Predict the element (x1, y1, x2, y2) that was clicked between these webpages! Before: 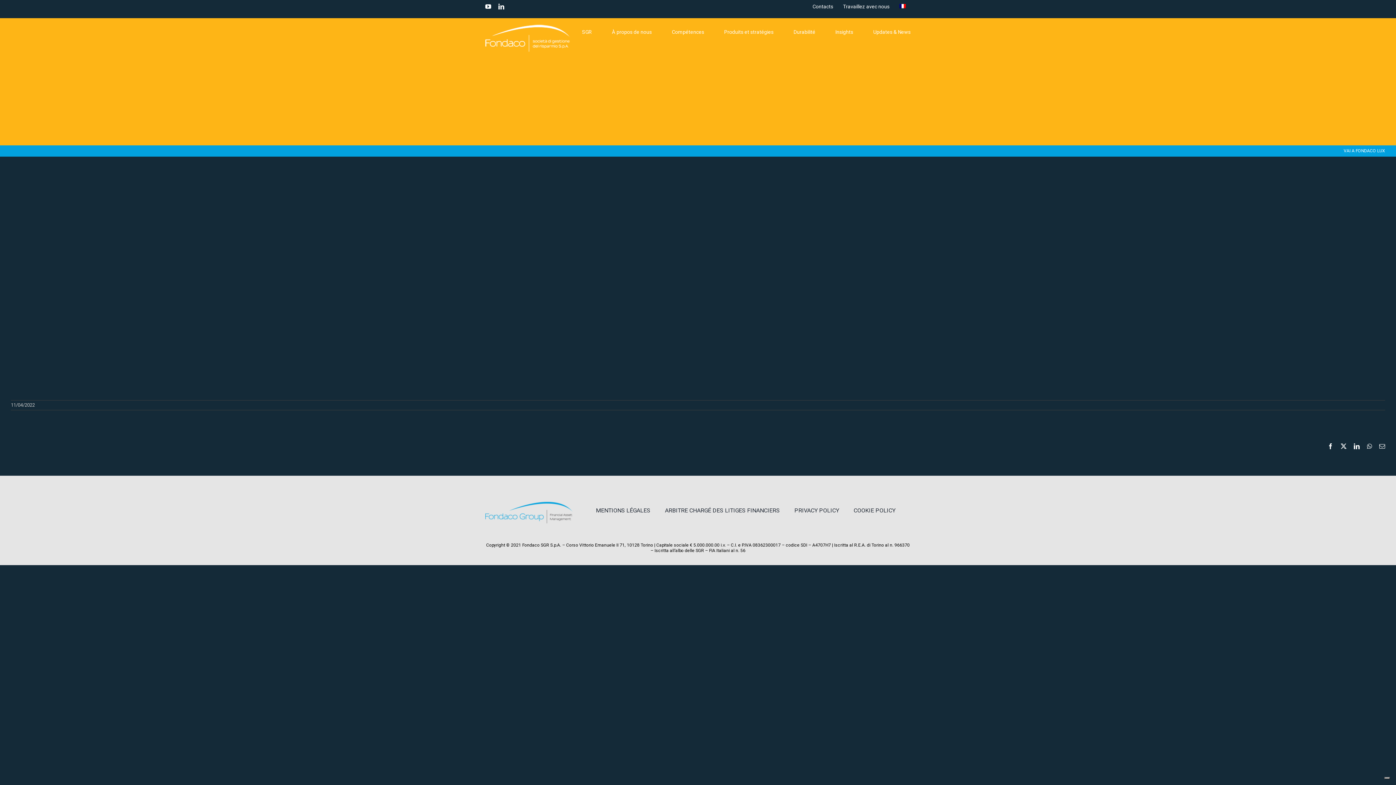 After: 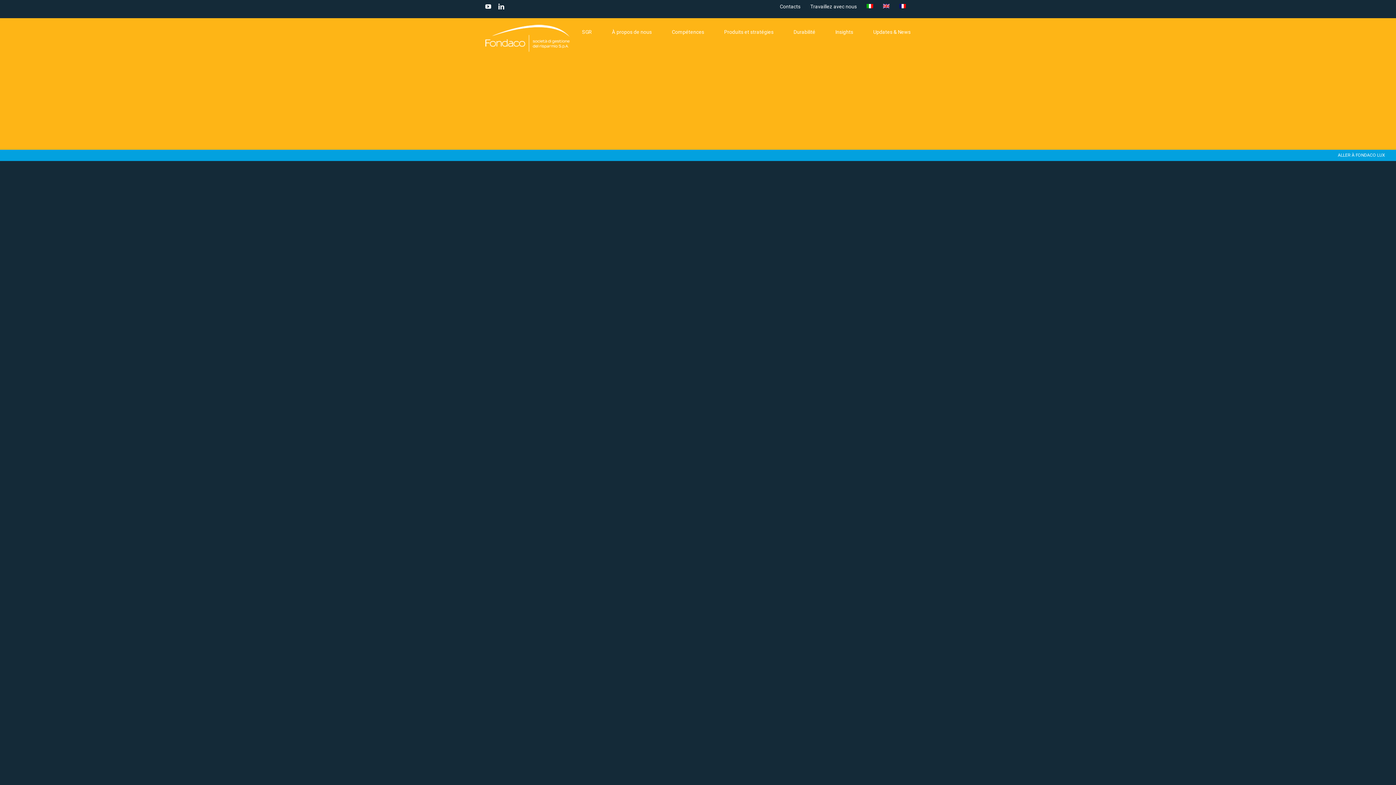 Action: bbox: (794, 499, 839, 522) label: PRIVACY POLICY